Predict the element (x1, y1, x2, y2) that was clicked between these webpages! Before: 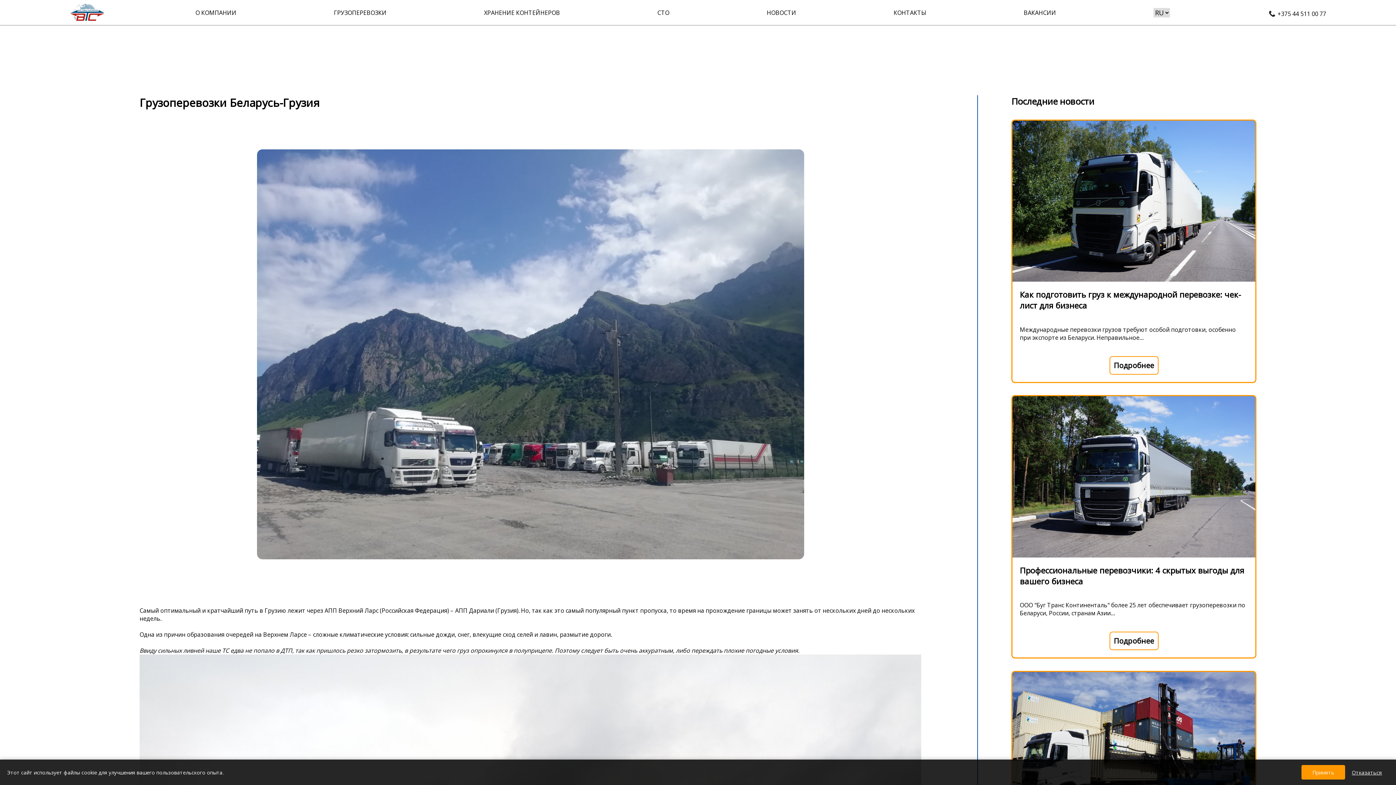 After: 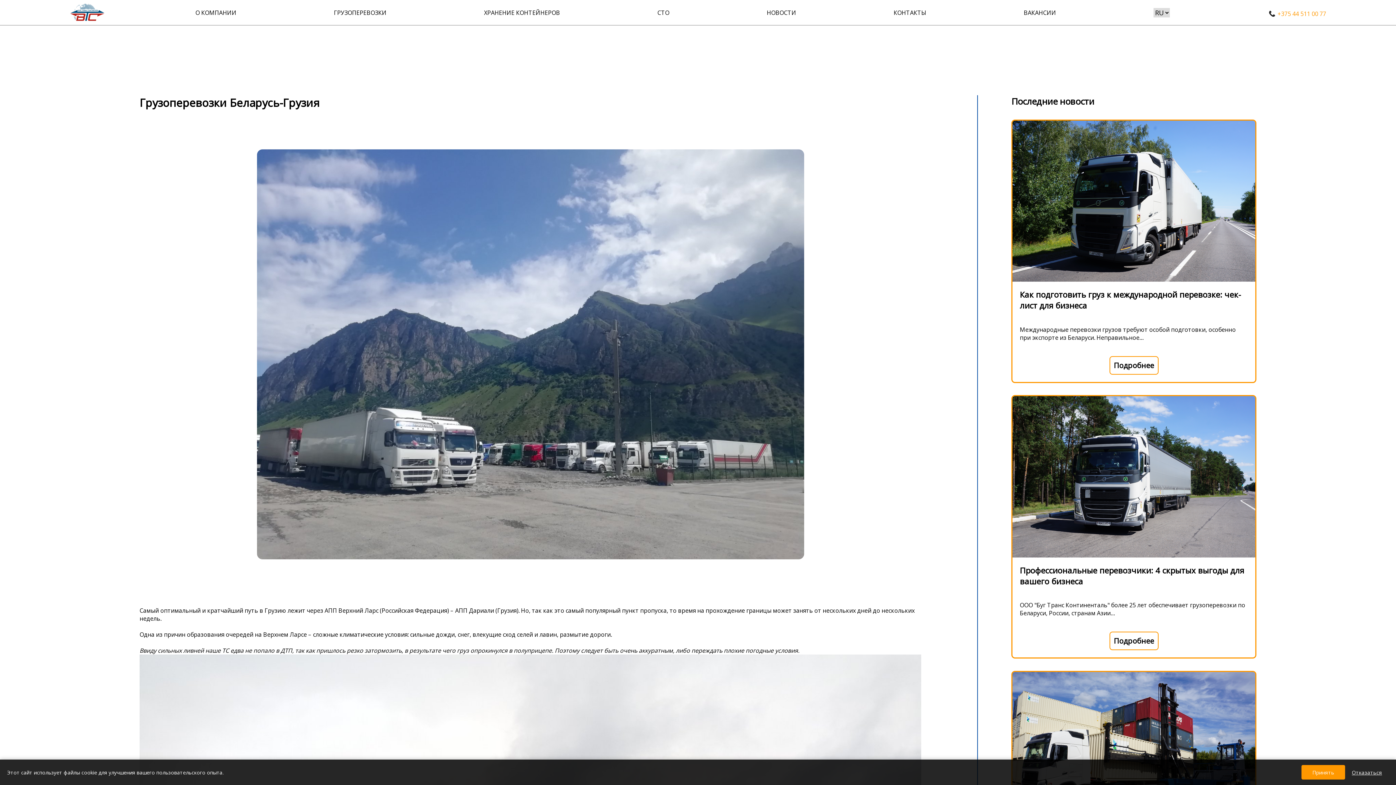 Action: label: +375 44 511 00 77 bbox: (1277, 9, 1326, 17)